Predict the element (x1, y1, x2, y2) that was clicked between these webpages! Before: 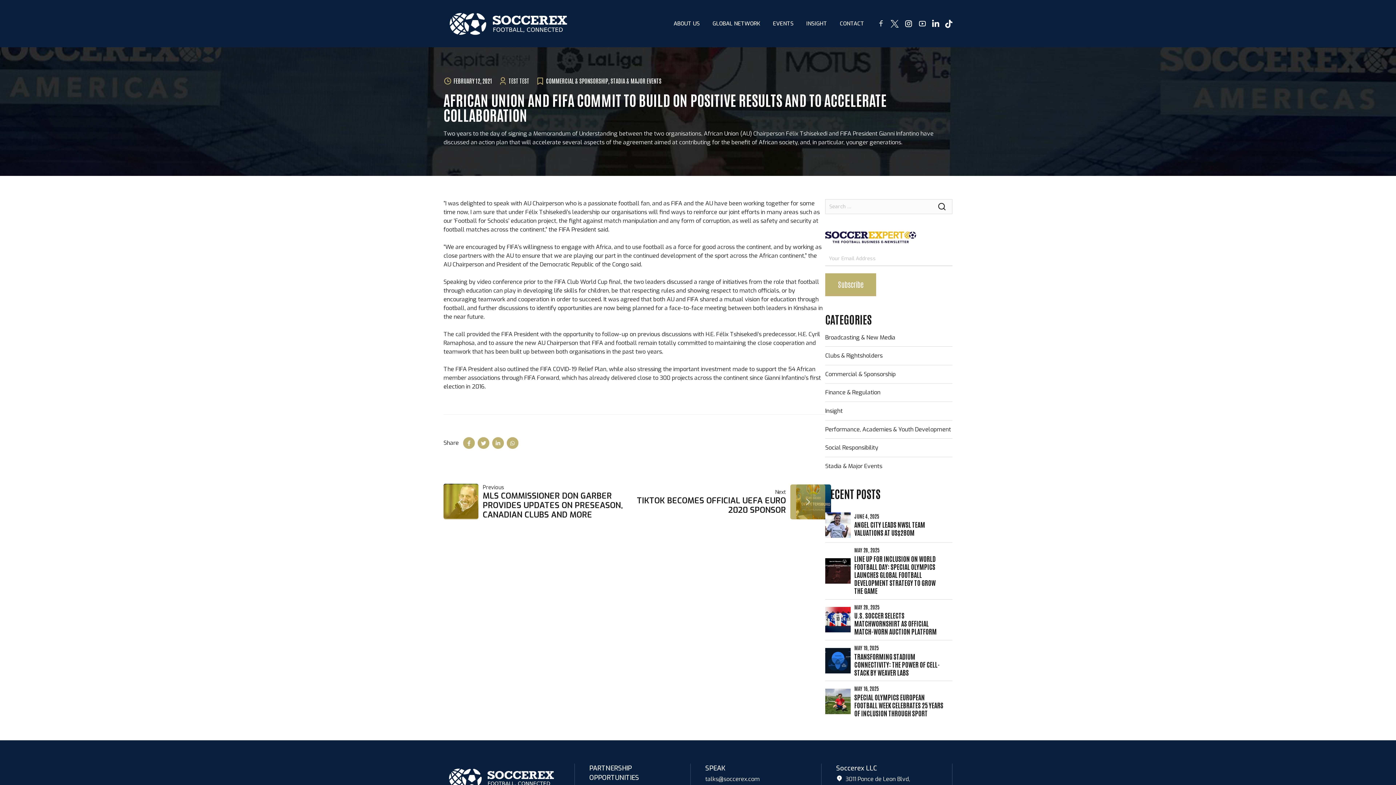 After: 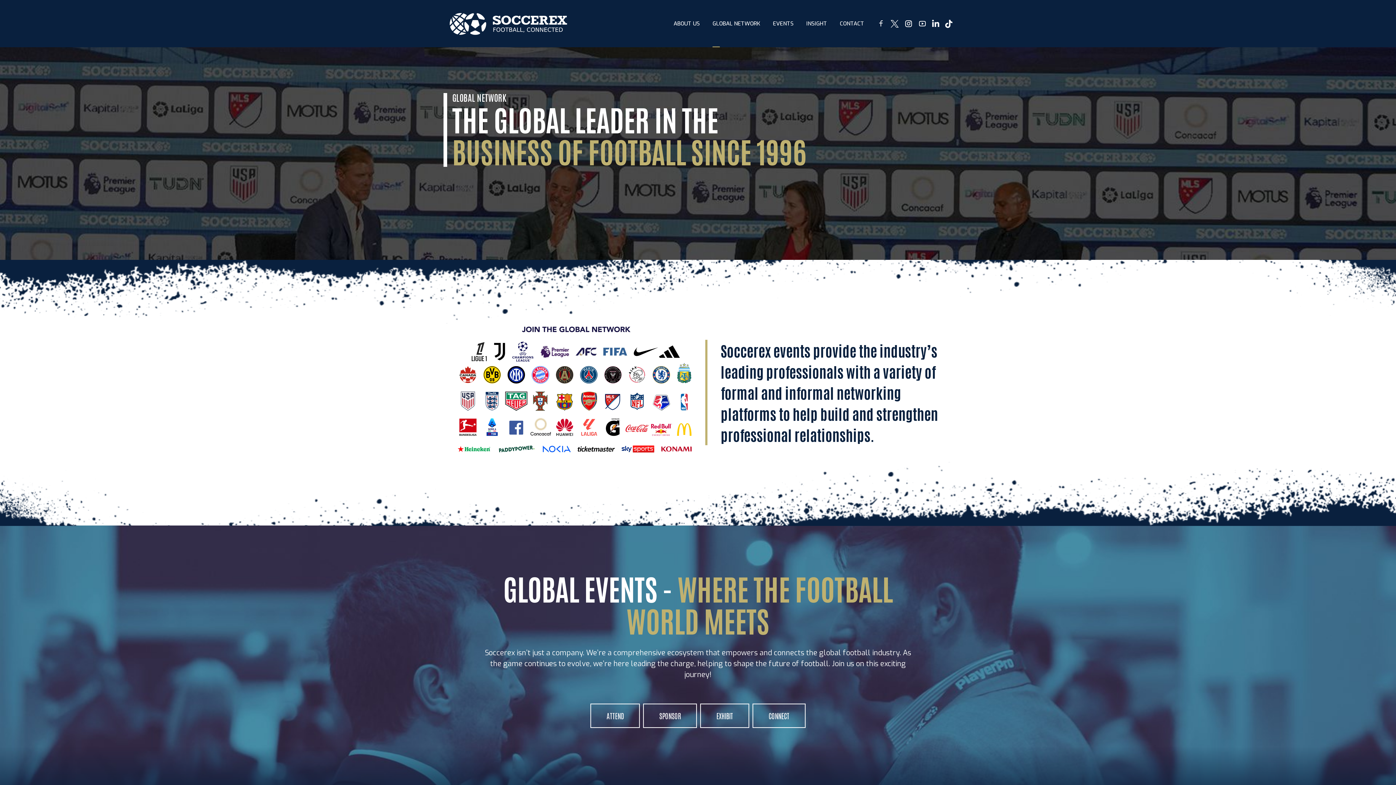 Action: bbox: (712, 0, 760, 47) label: GLOBAL NETWORK